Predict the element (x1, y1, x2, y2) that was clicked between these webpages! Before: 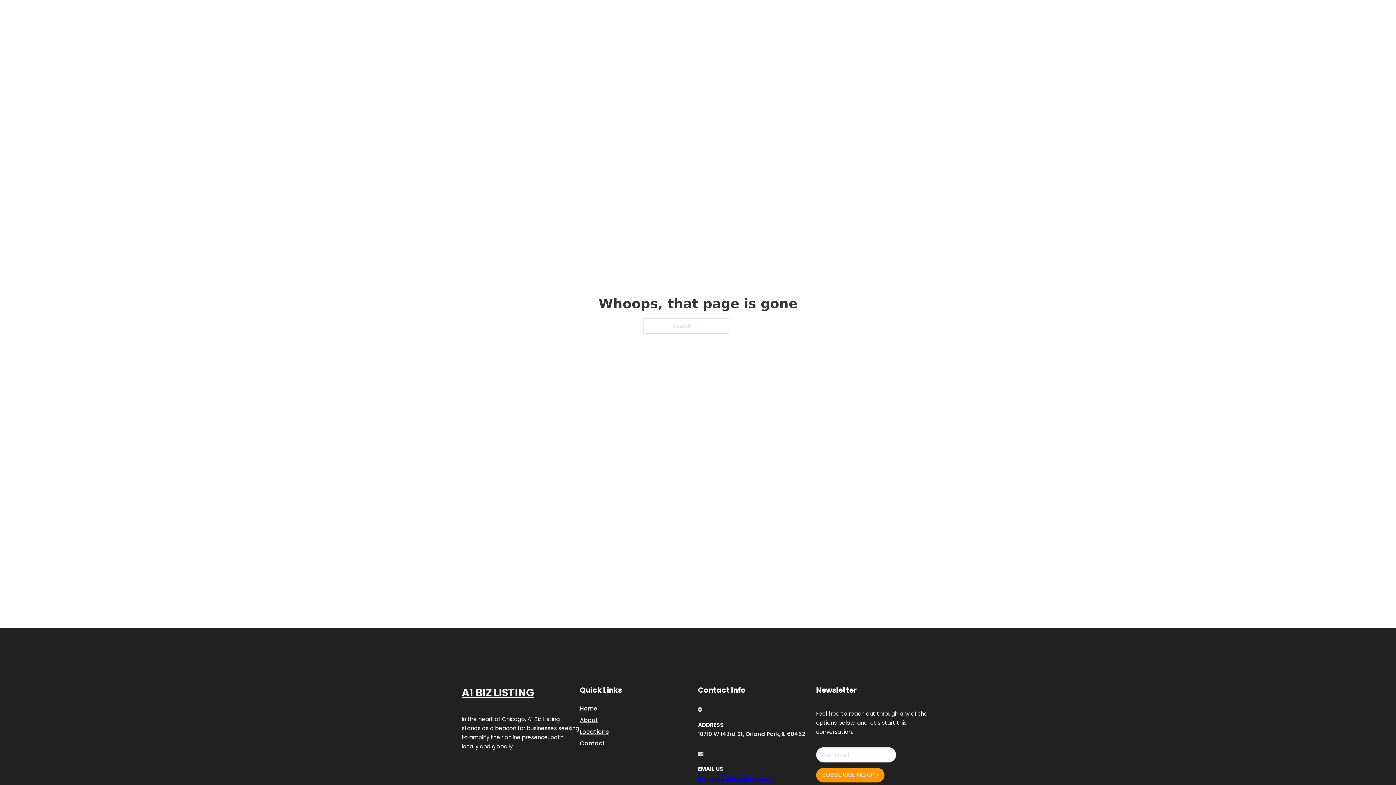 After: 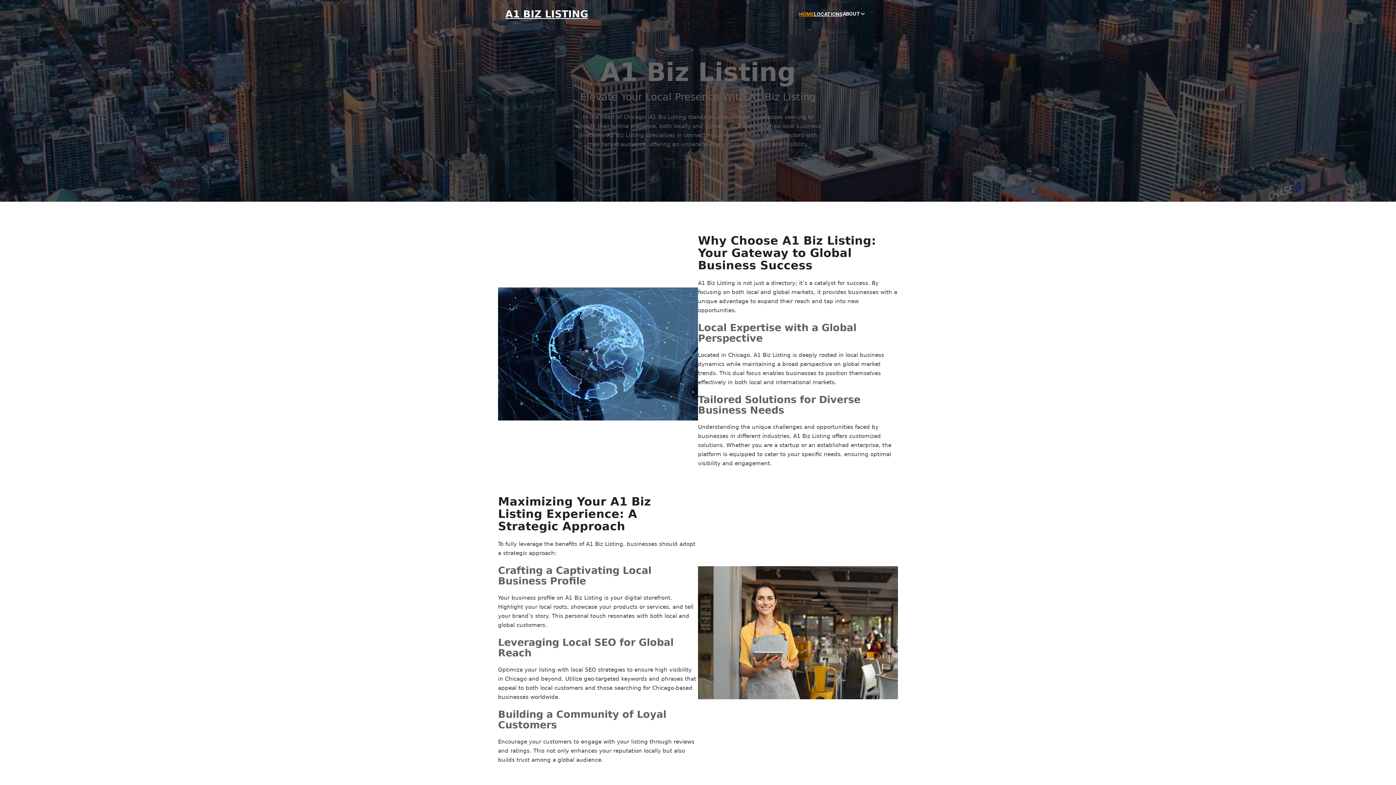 Action: bbox: (505, 8, 588, 19) label: A1 BIZ LISTING